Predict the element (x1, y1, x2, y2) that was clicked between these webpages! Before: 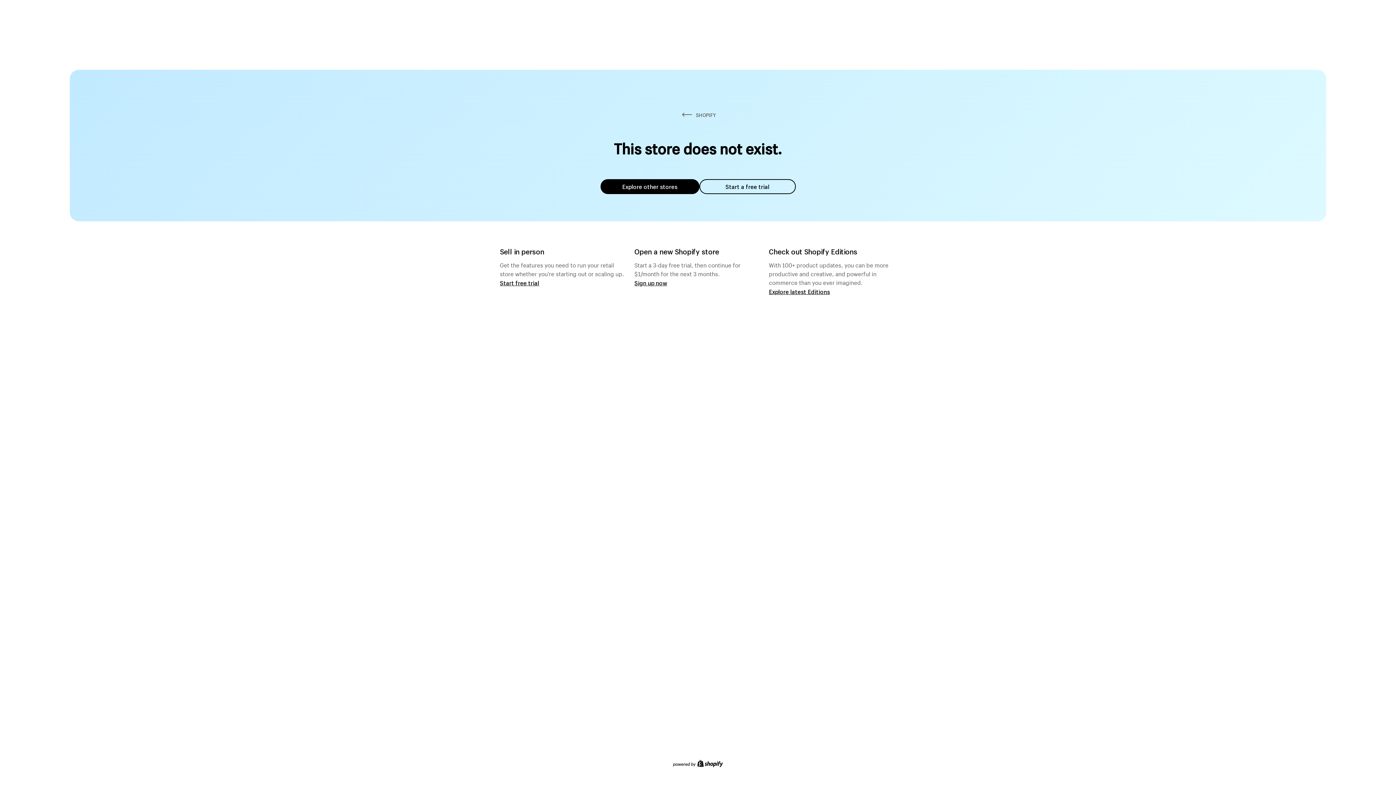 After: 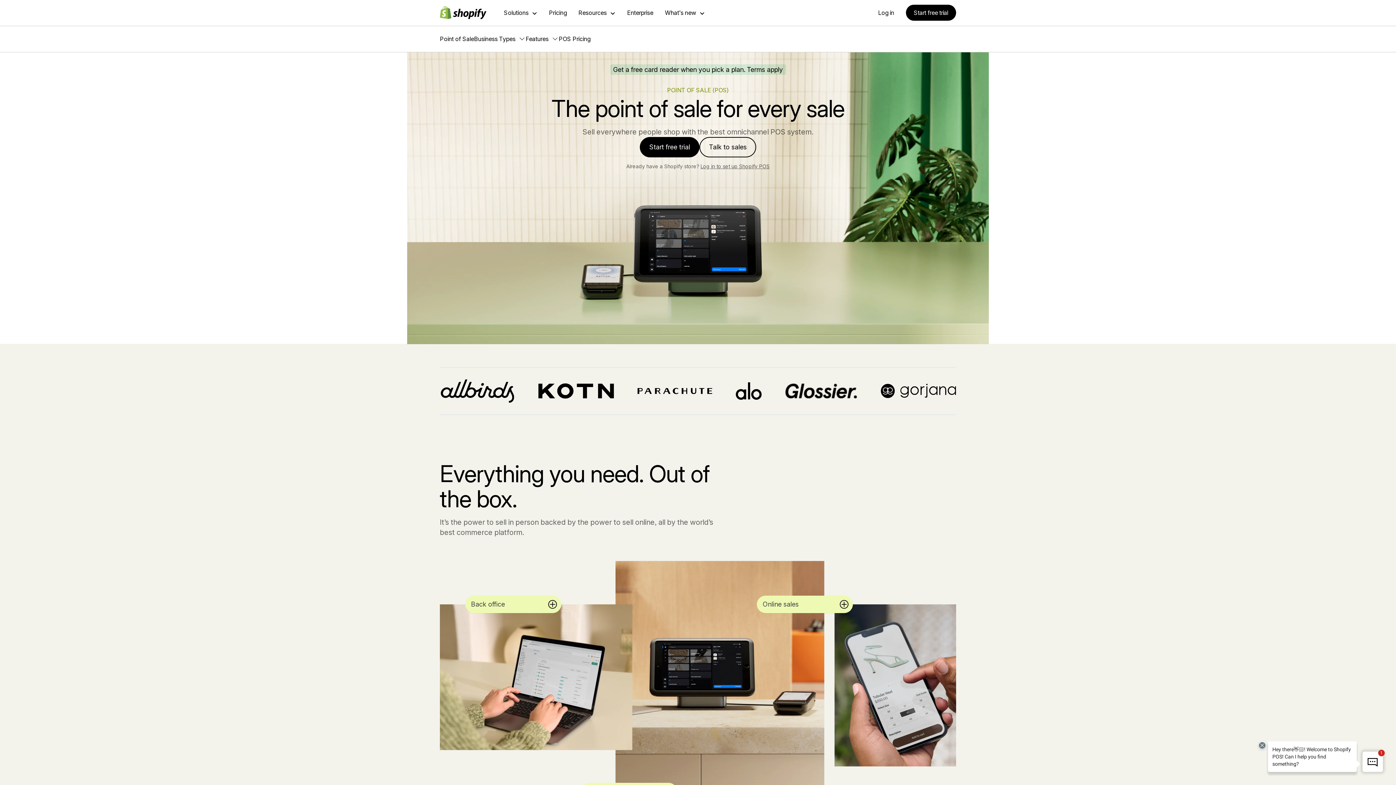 Action: bbox: (500, 279, 539, 286) label: Start free trial